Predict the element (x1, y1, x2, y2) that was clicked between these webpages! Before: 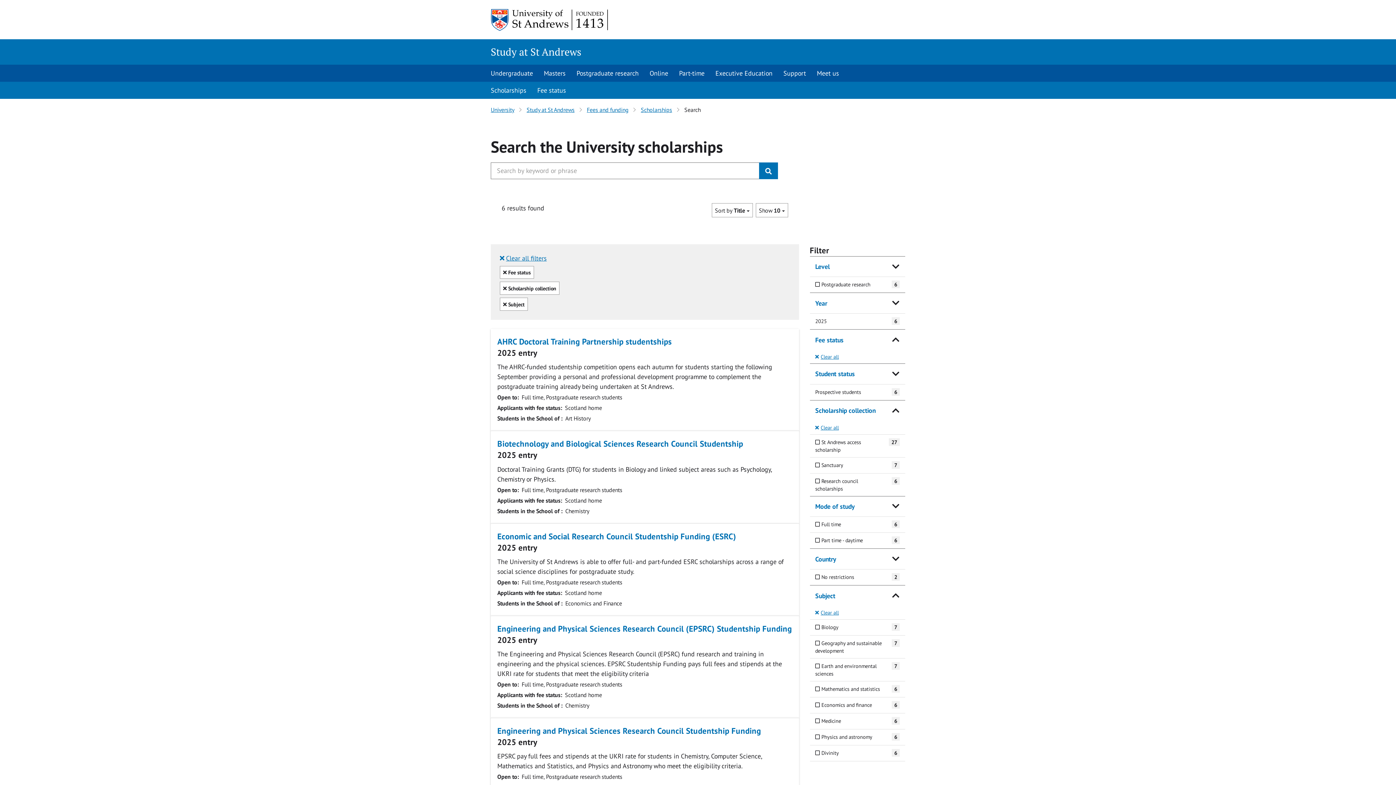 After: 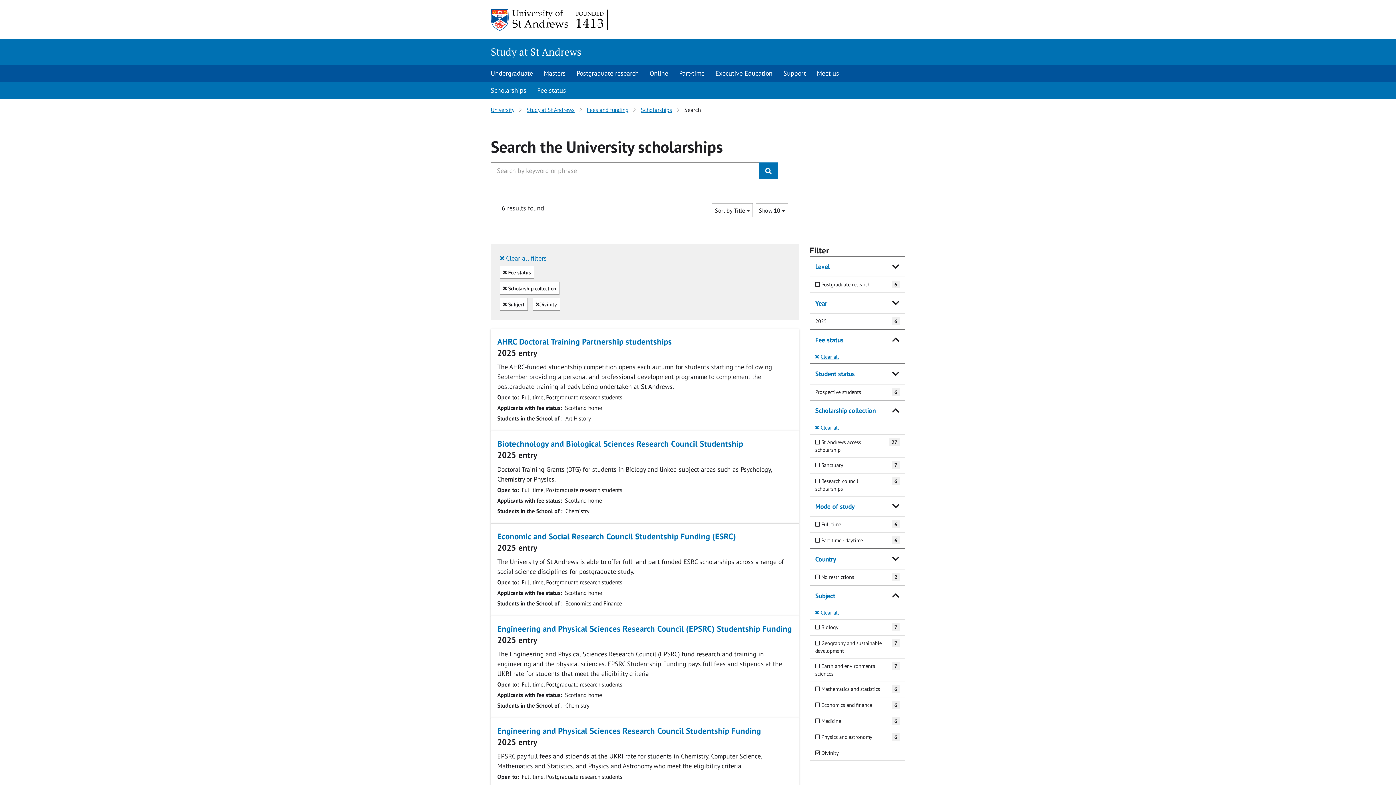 Action: label:  Divinity
6 bbox: (810, 745, 905, 761)